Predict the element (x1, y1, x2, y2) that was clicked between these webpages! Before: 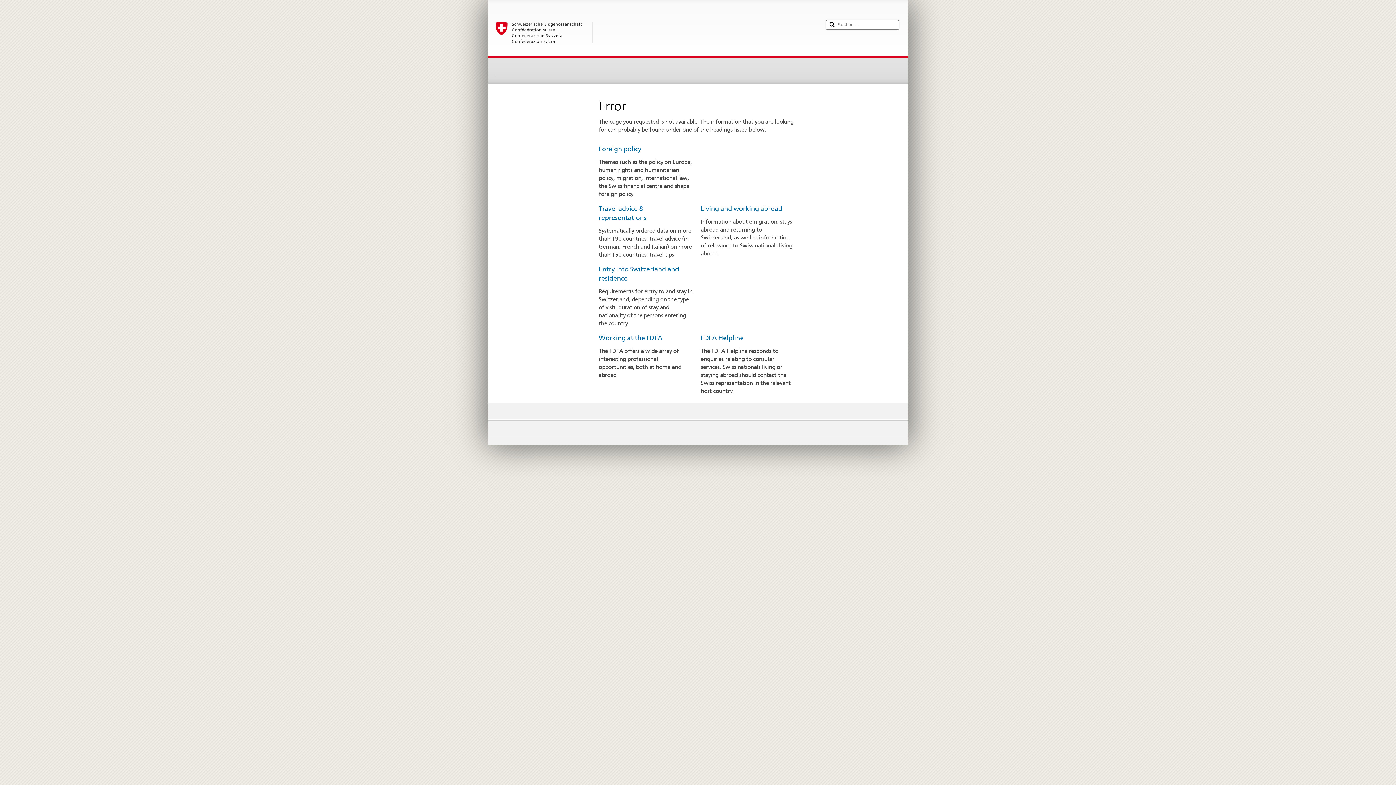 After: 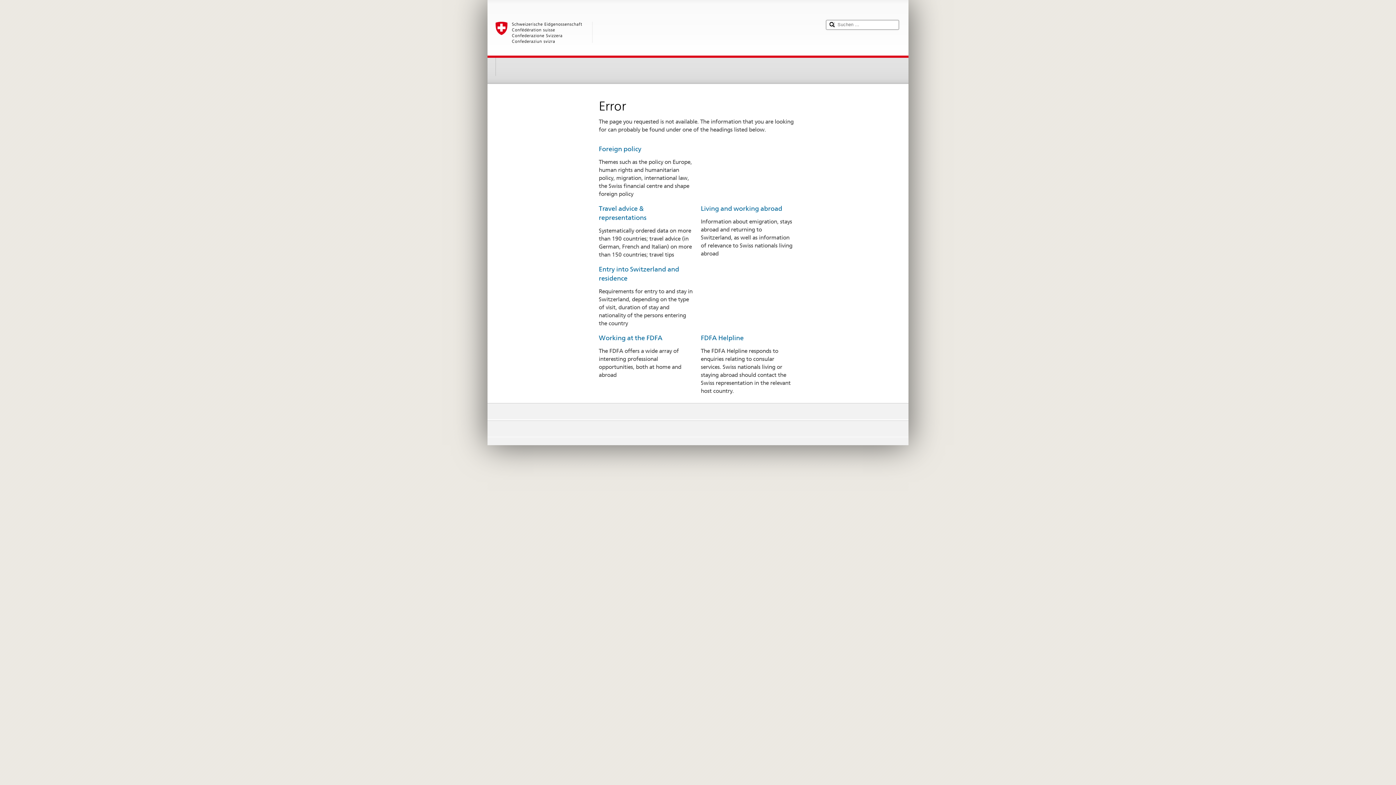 Action: bbox: (495, 21, 819, 52)